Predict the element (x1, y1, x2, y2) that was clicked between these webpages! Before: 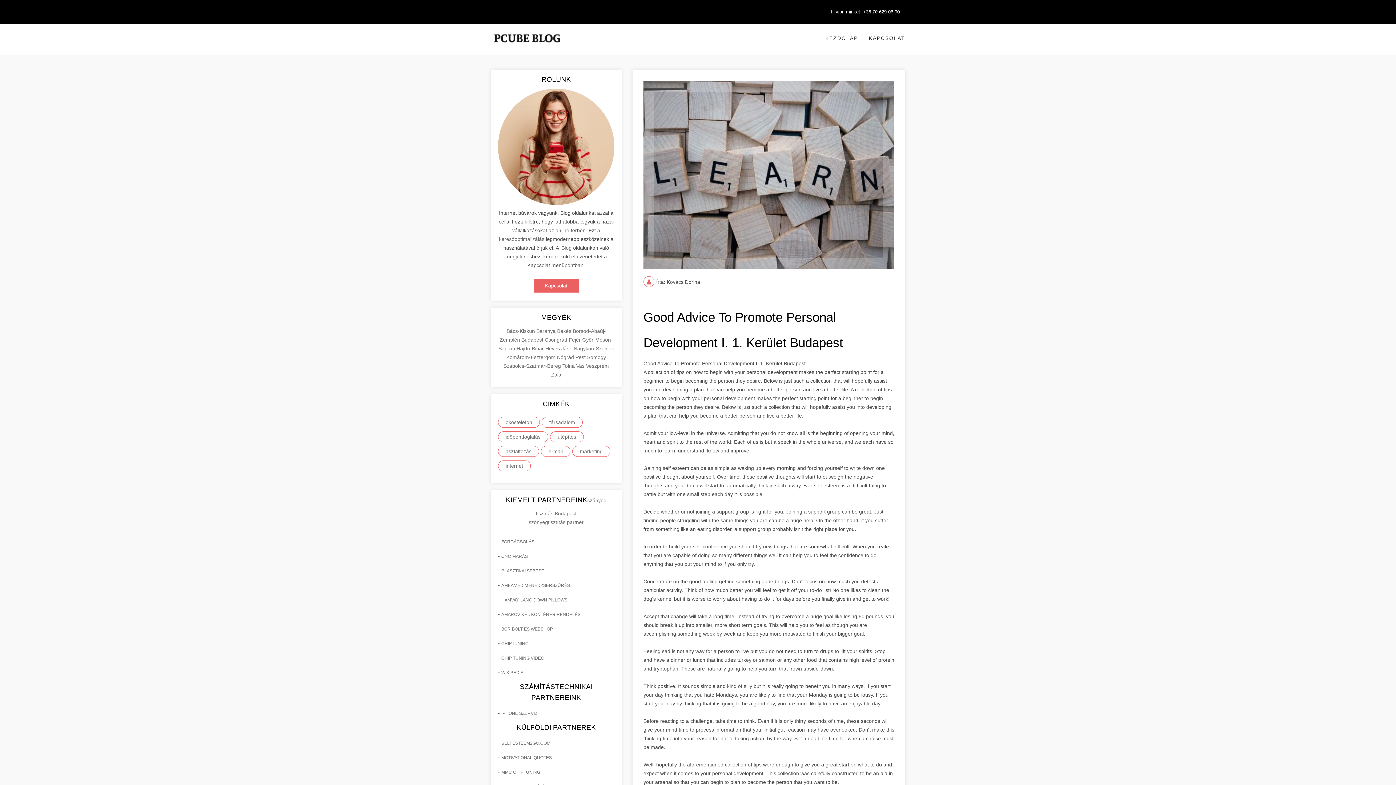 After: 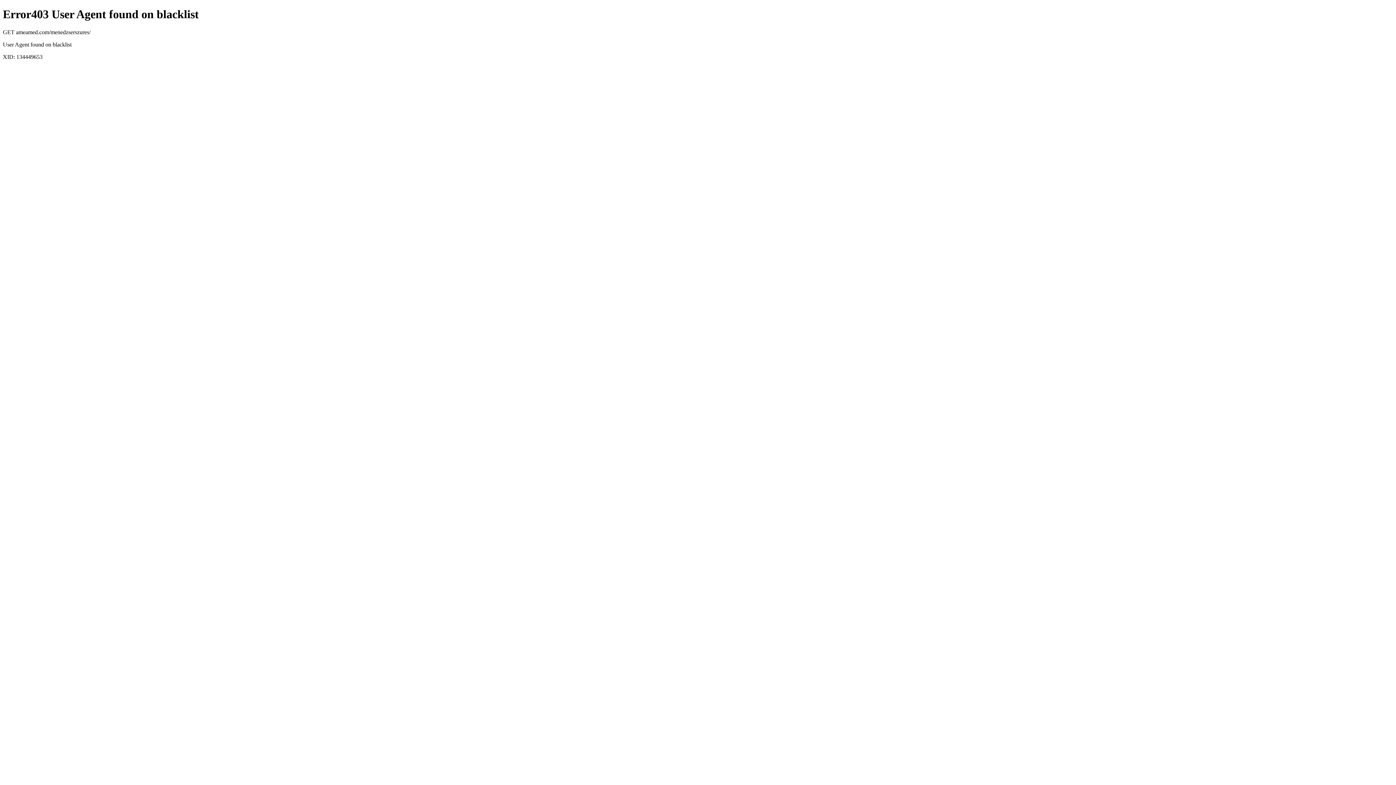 Action: label: AMEAMED MENEDZSERSZŰRÉS bbox: (501, 583, 570, 588)